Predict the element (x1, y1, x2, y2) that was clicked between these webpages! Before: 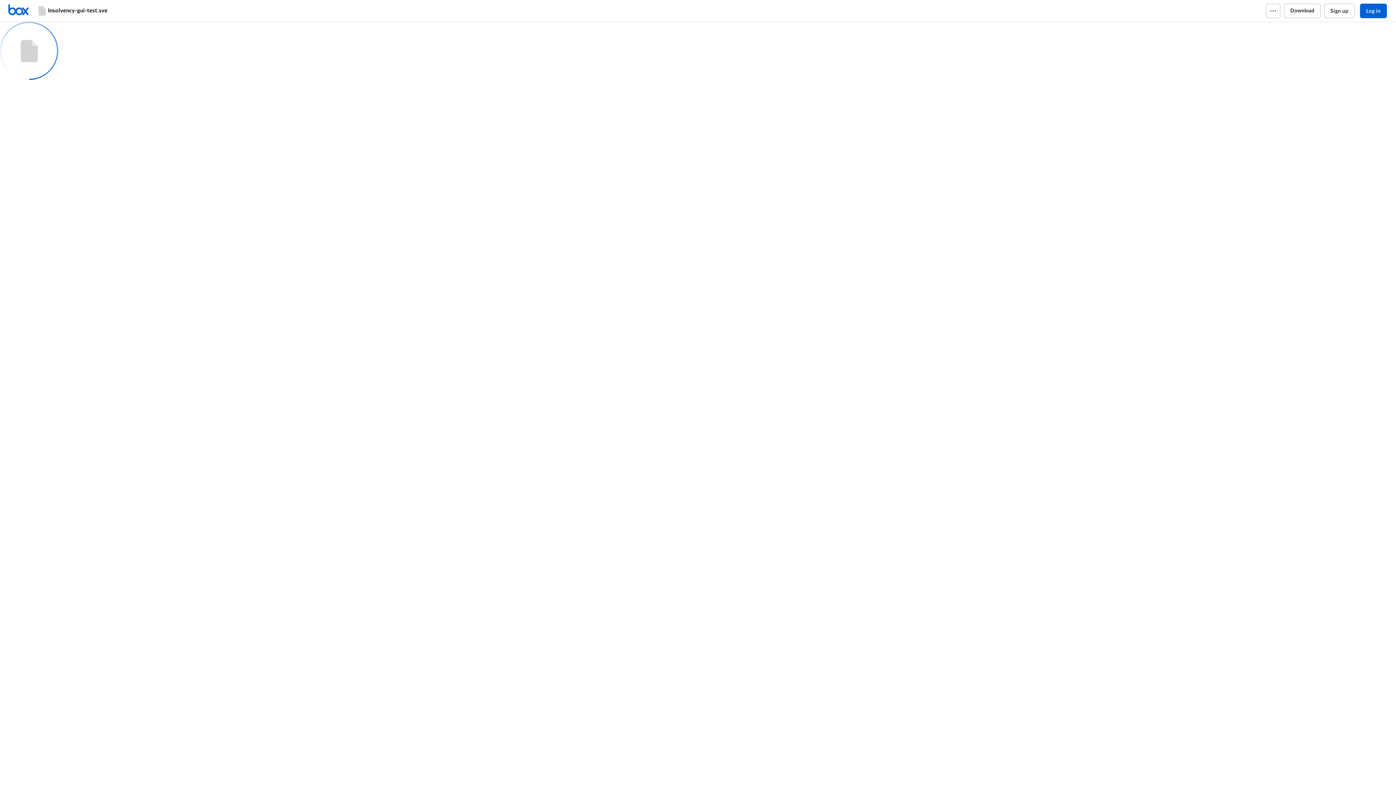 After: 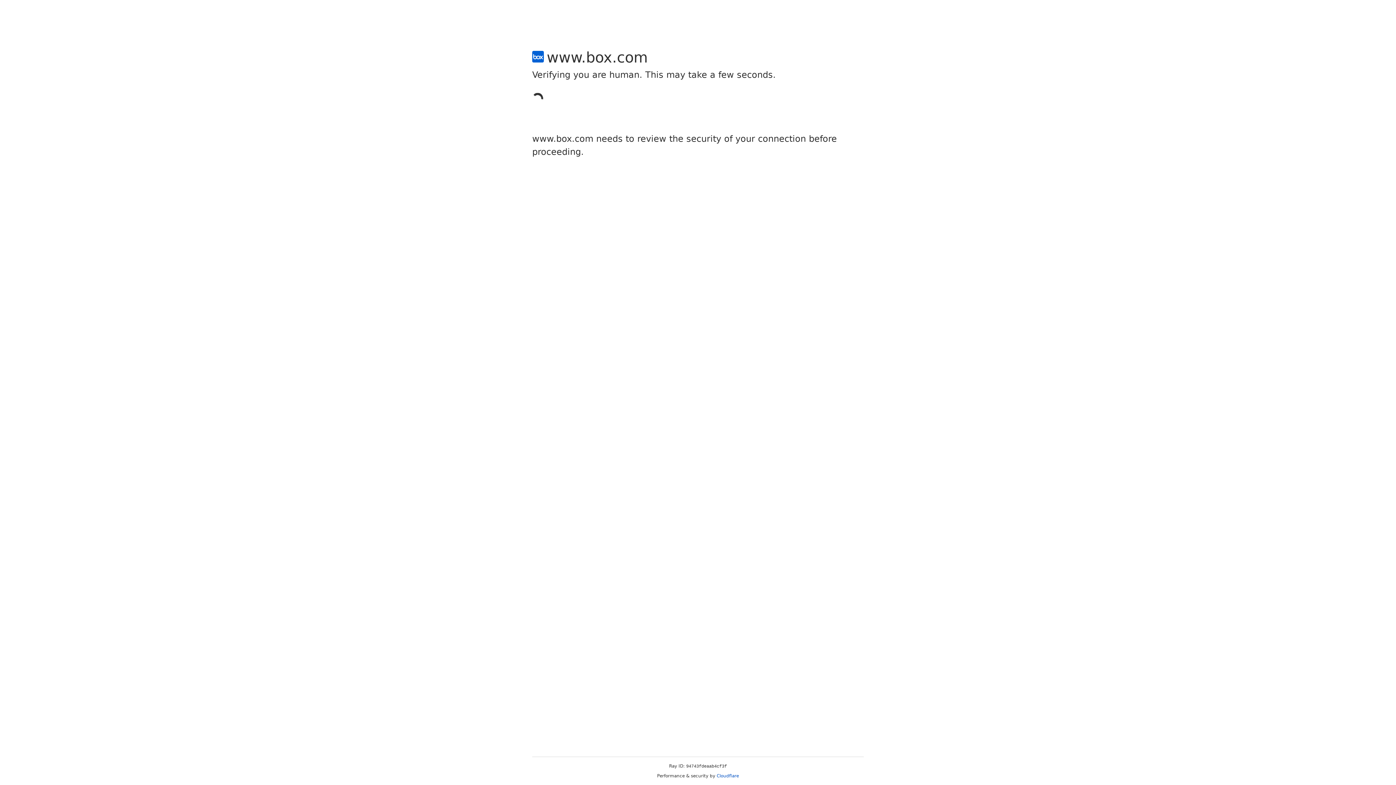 Action: bbox: (1324, 3, 1354, 18) label: Sign up